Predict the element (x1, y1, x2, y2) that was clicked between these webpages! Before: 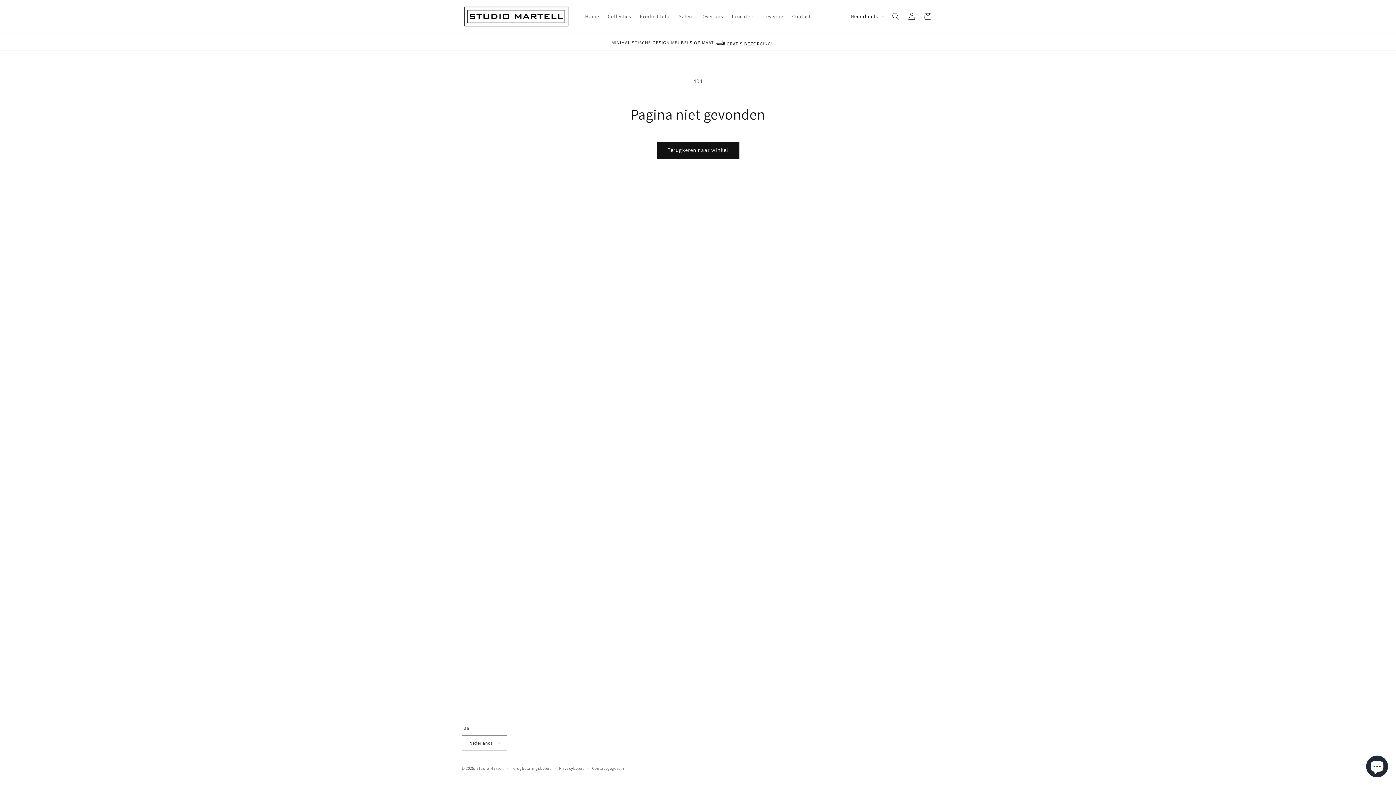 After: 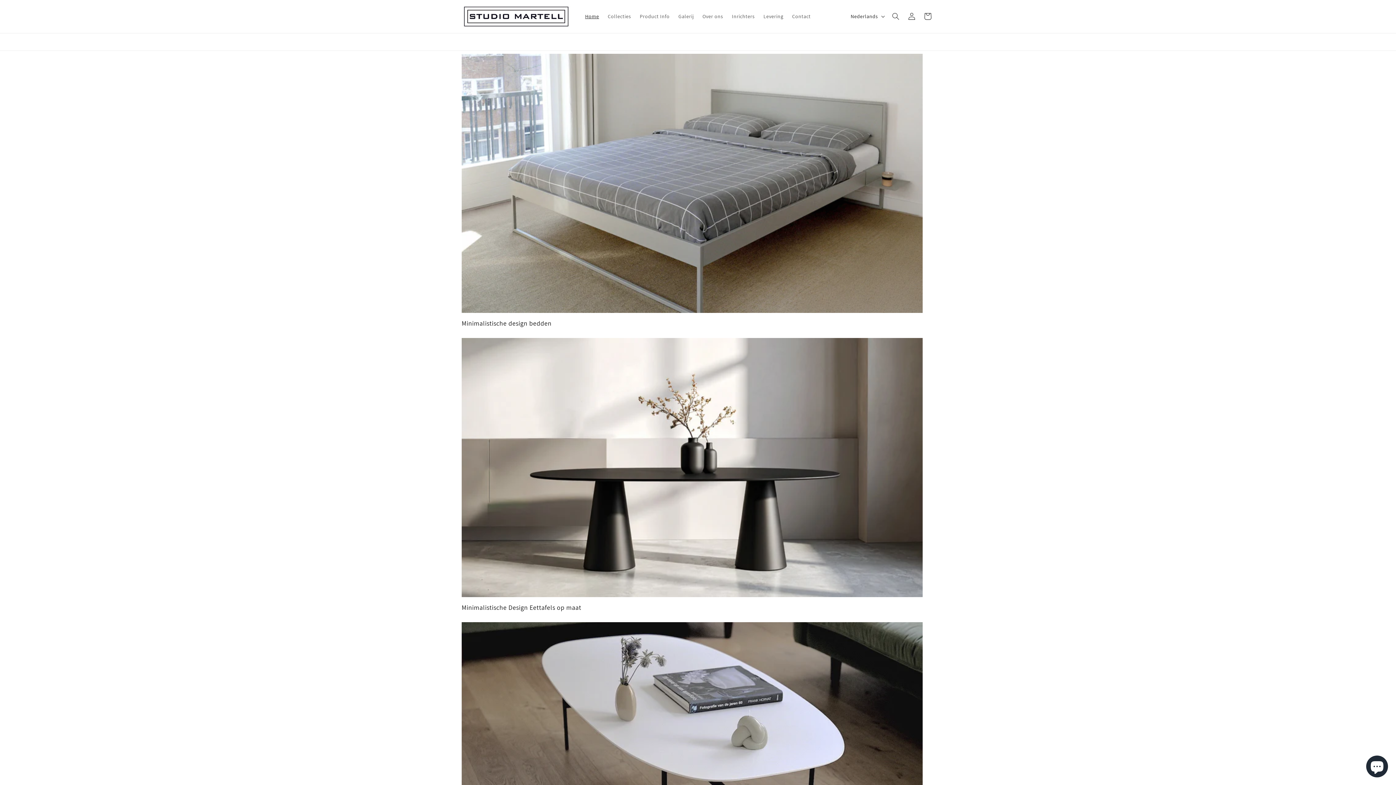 Action: bbox: (580, 8, 603, 24) label: Home